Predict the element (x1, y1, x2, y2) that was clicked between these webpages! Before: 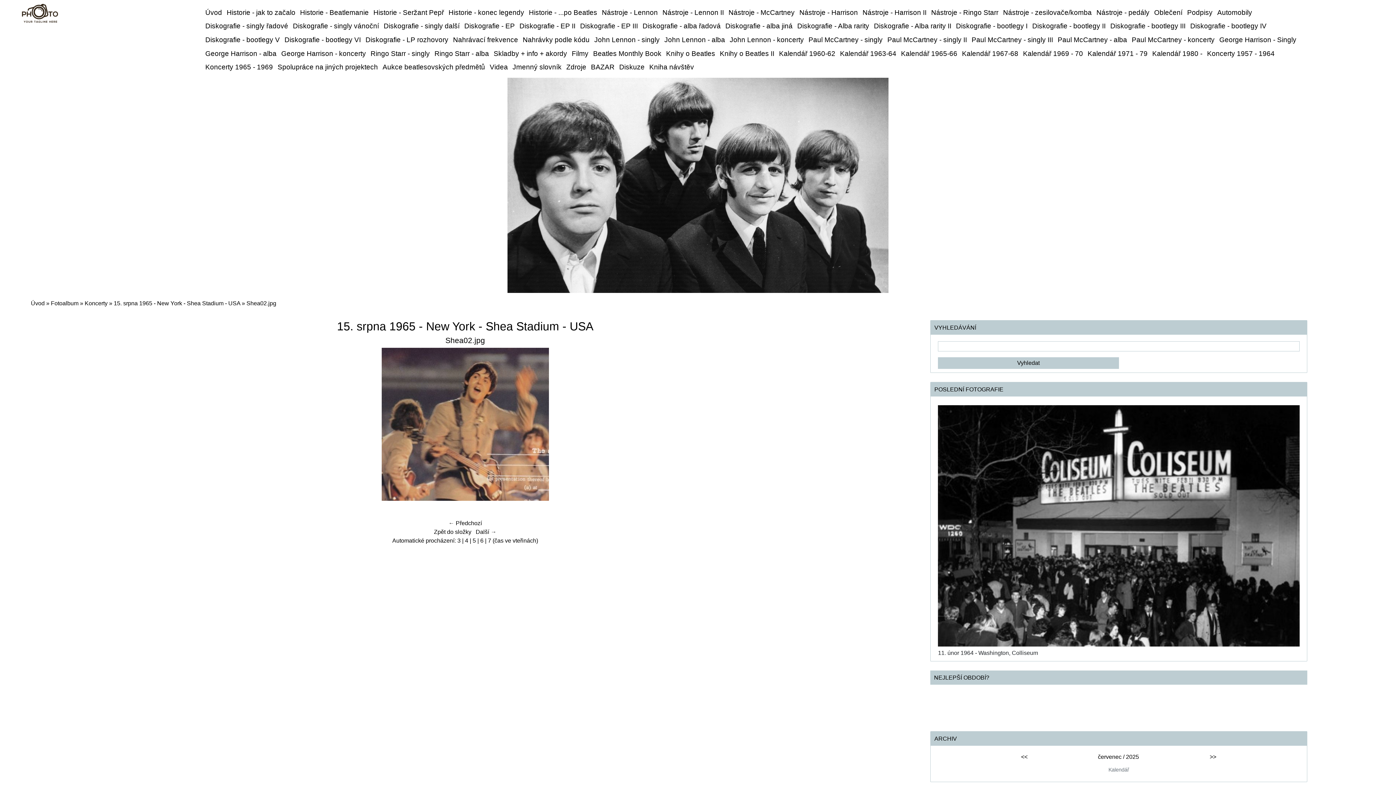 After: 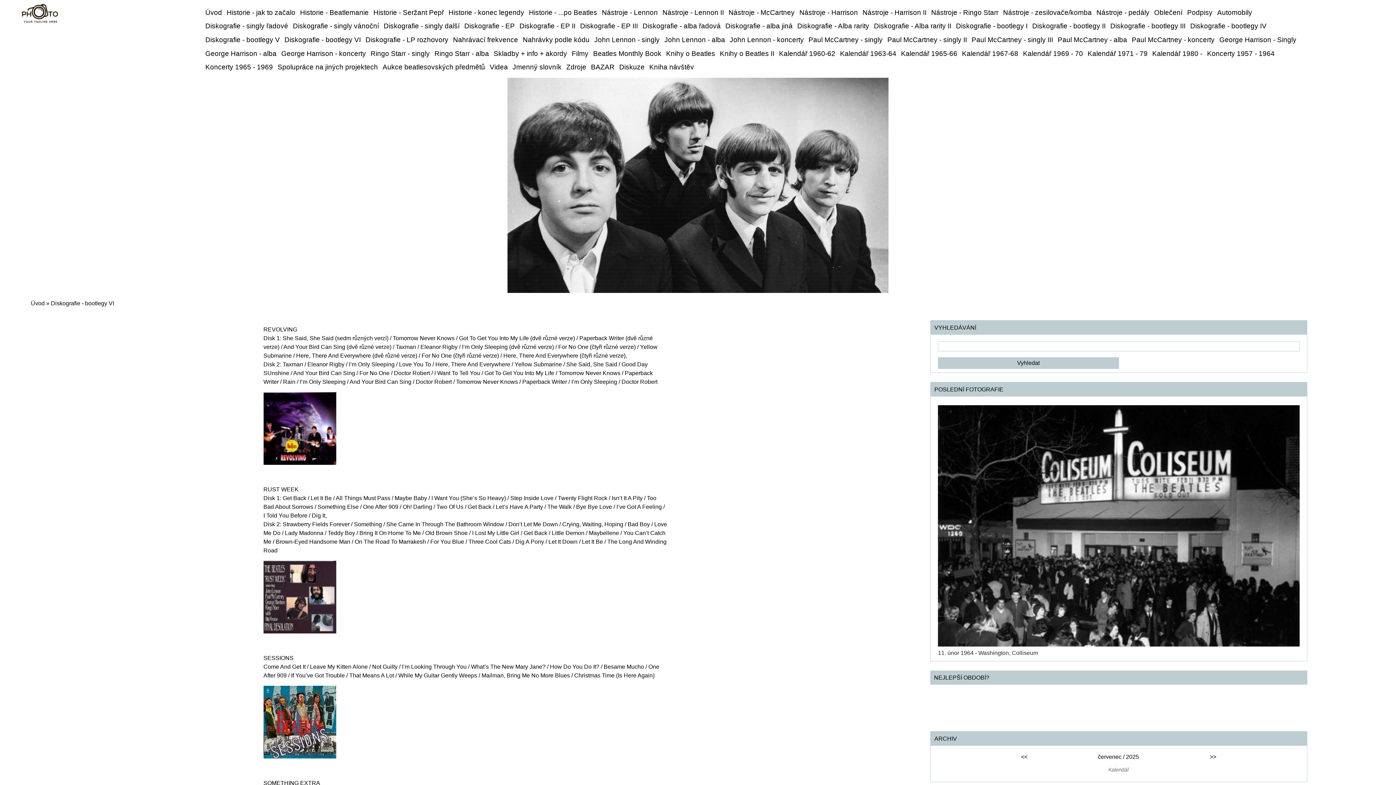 Action: label: Diskografie - bootlegy VI bbox: (282, 33, 363, 46)